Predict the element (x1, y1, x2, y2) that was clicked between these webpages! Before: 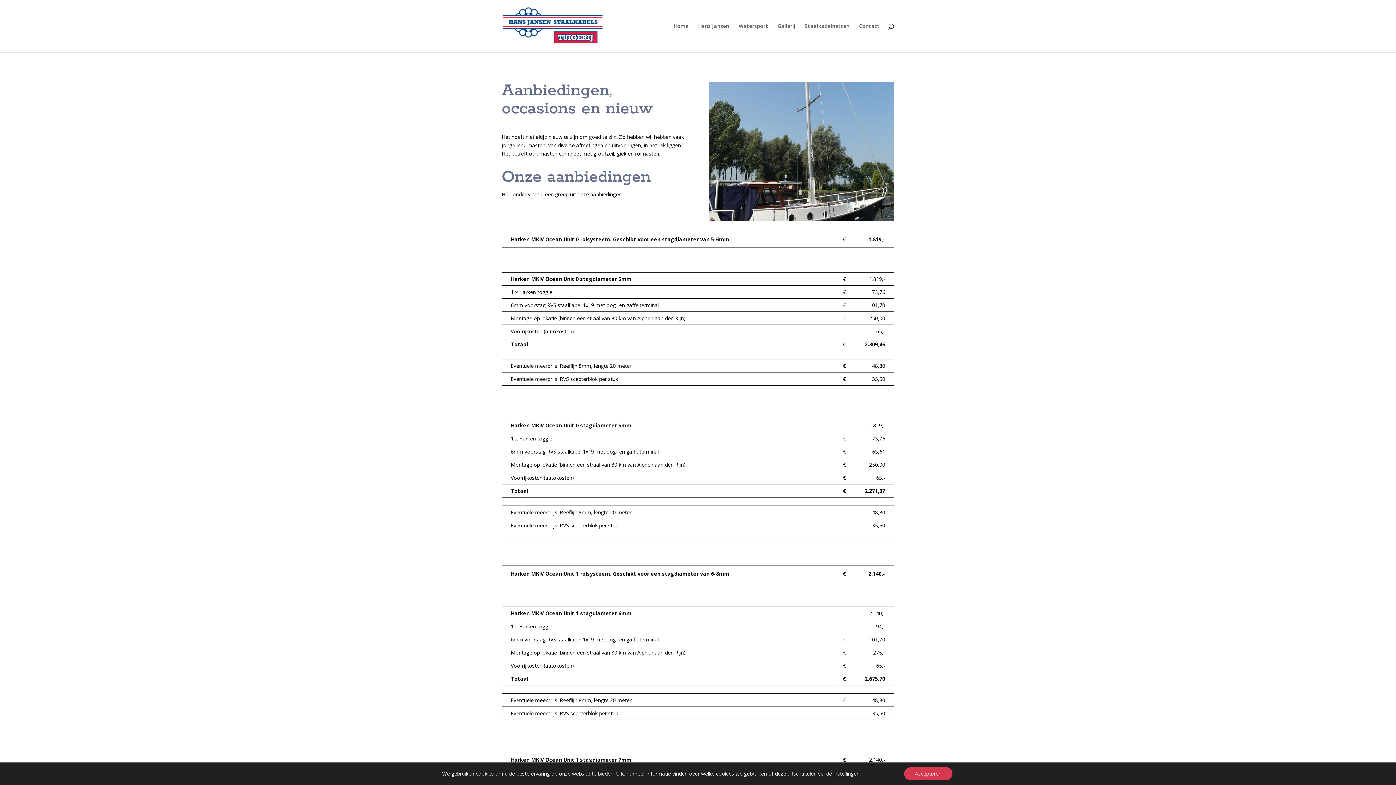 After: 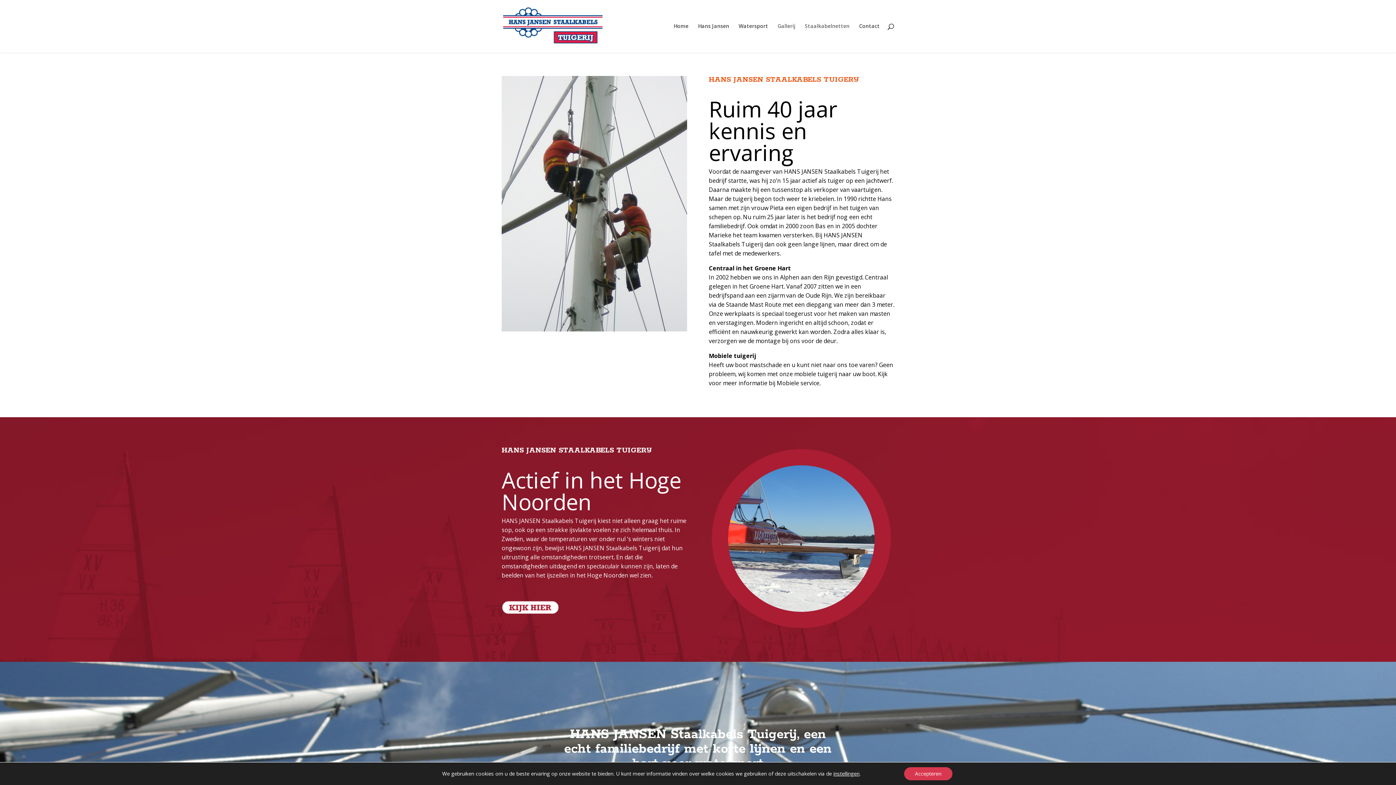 Action: label: Hans Jansen bbox: (698, 23, 729, 52)